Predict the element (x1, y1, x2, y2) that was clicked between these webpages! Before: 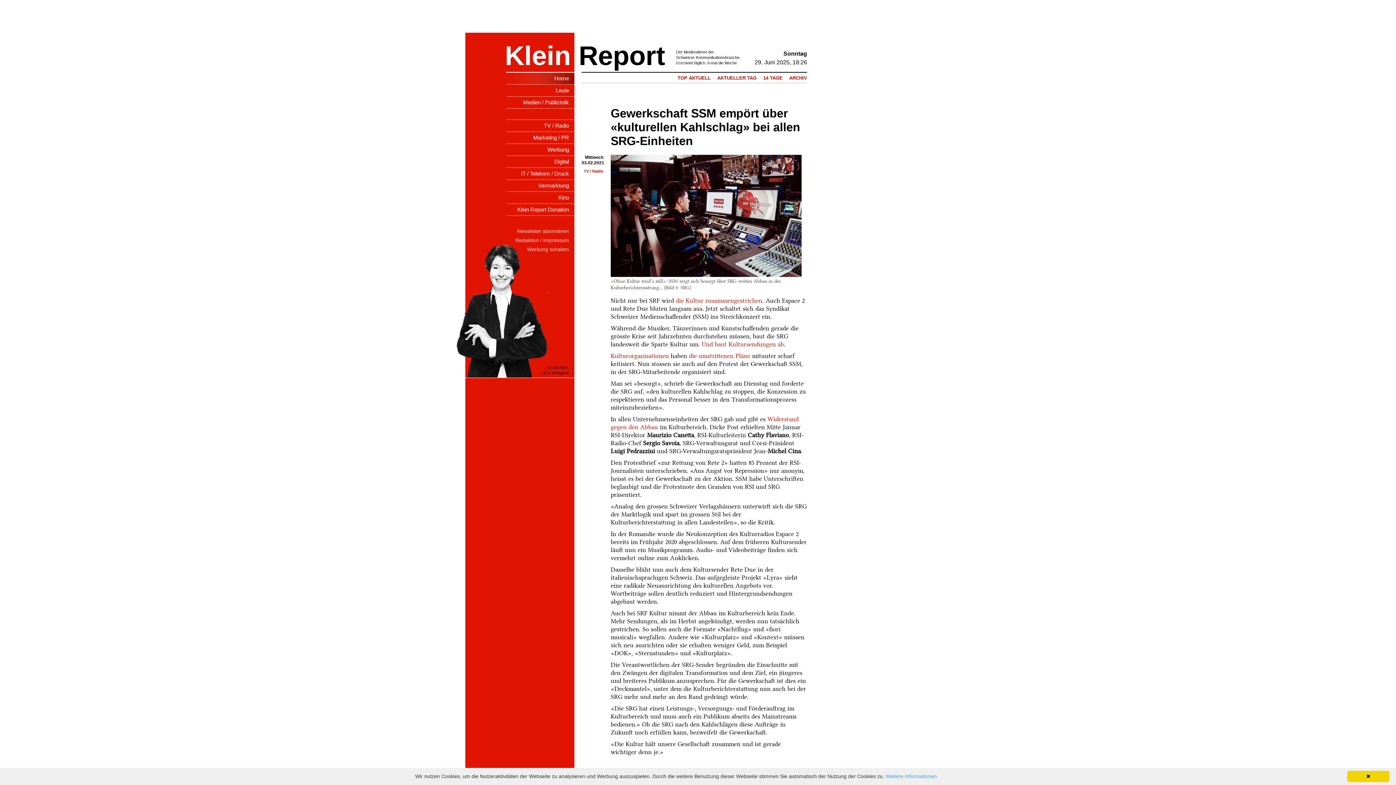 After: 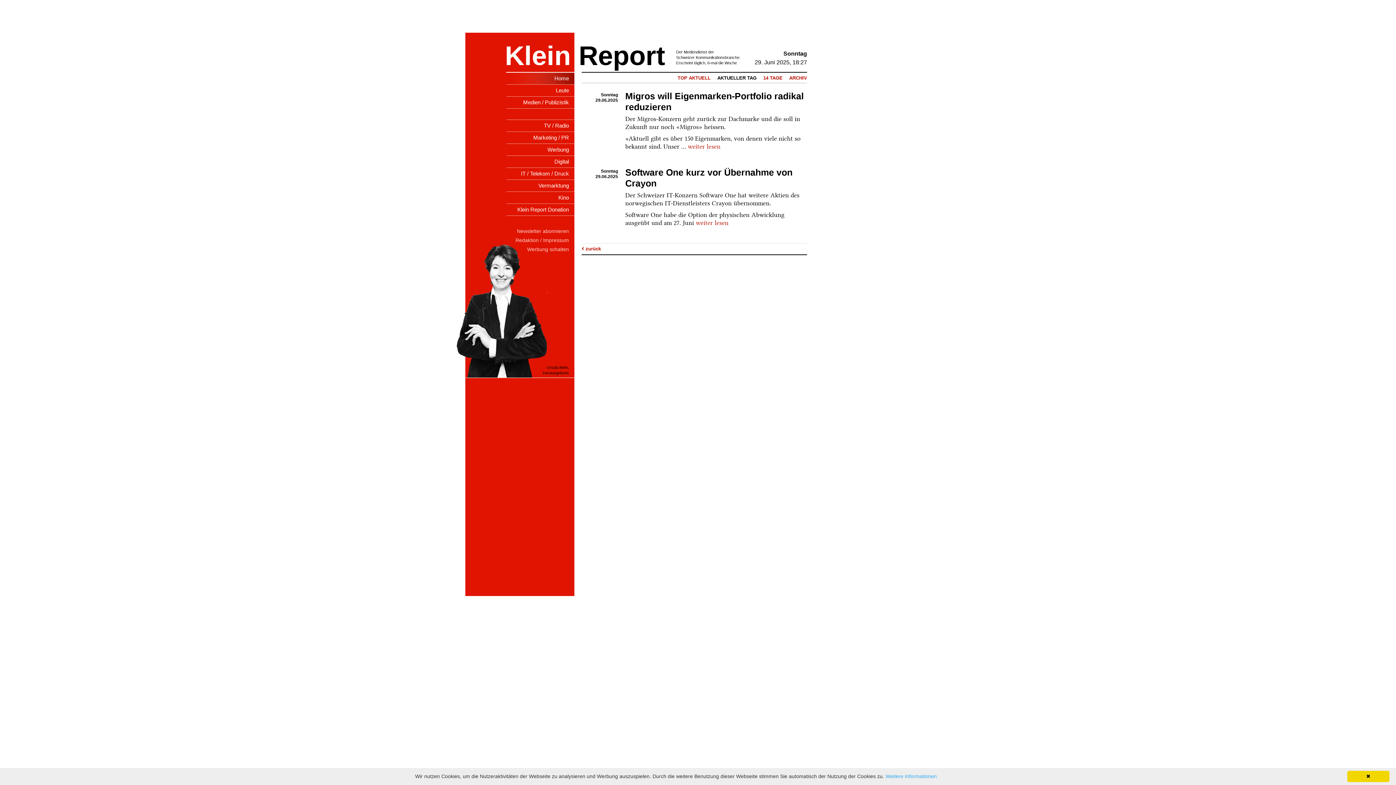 Action: bbox: (714, 75, 760, 80) label: AKTUELLER TAG